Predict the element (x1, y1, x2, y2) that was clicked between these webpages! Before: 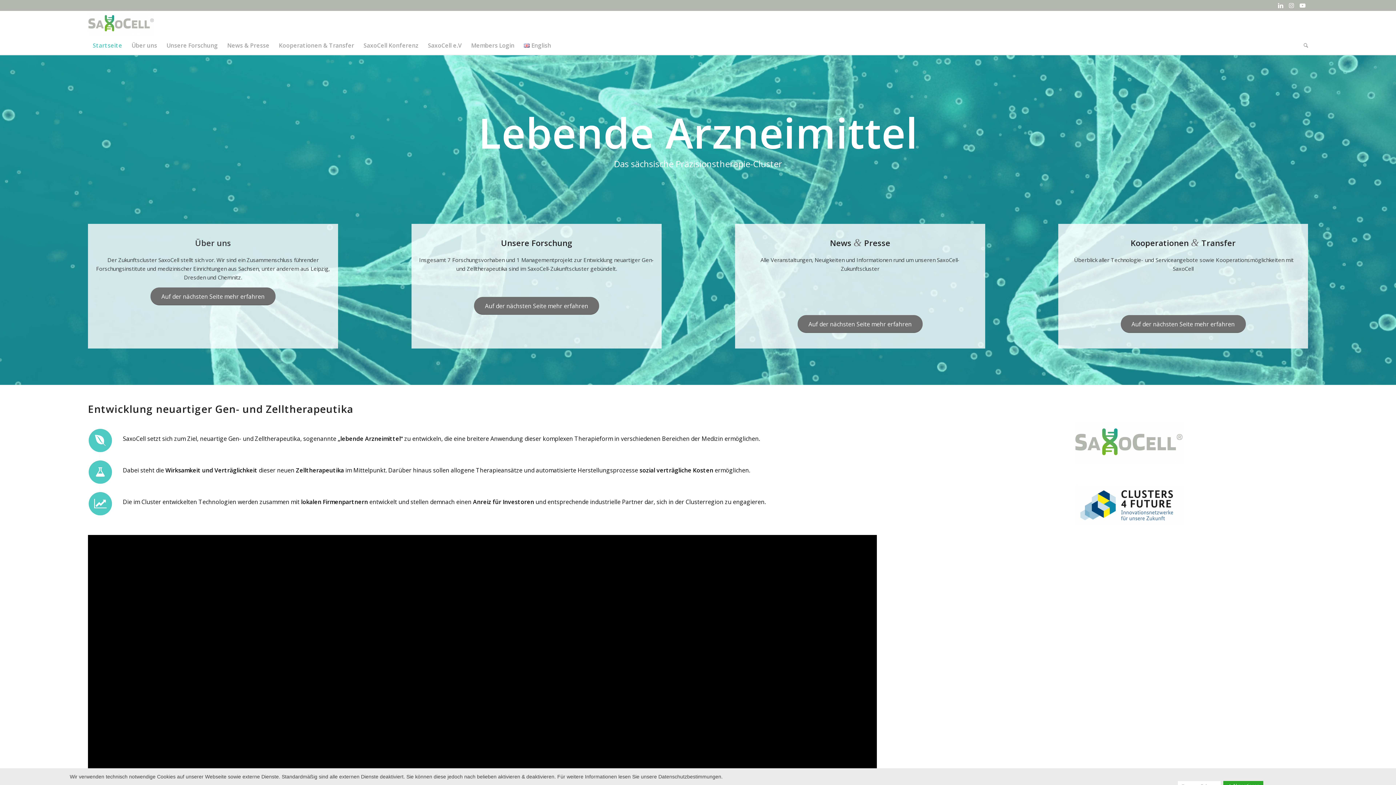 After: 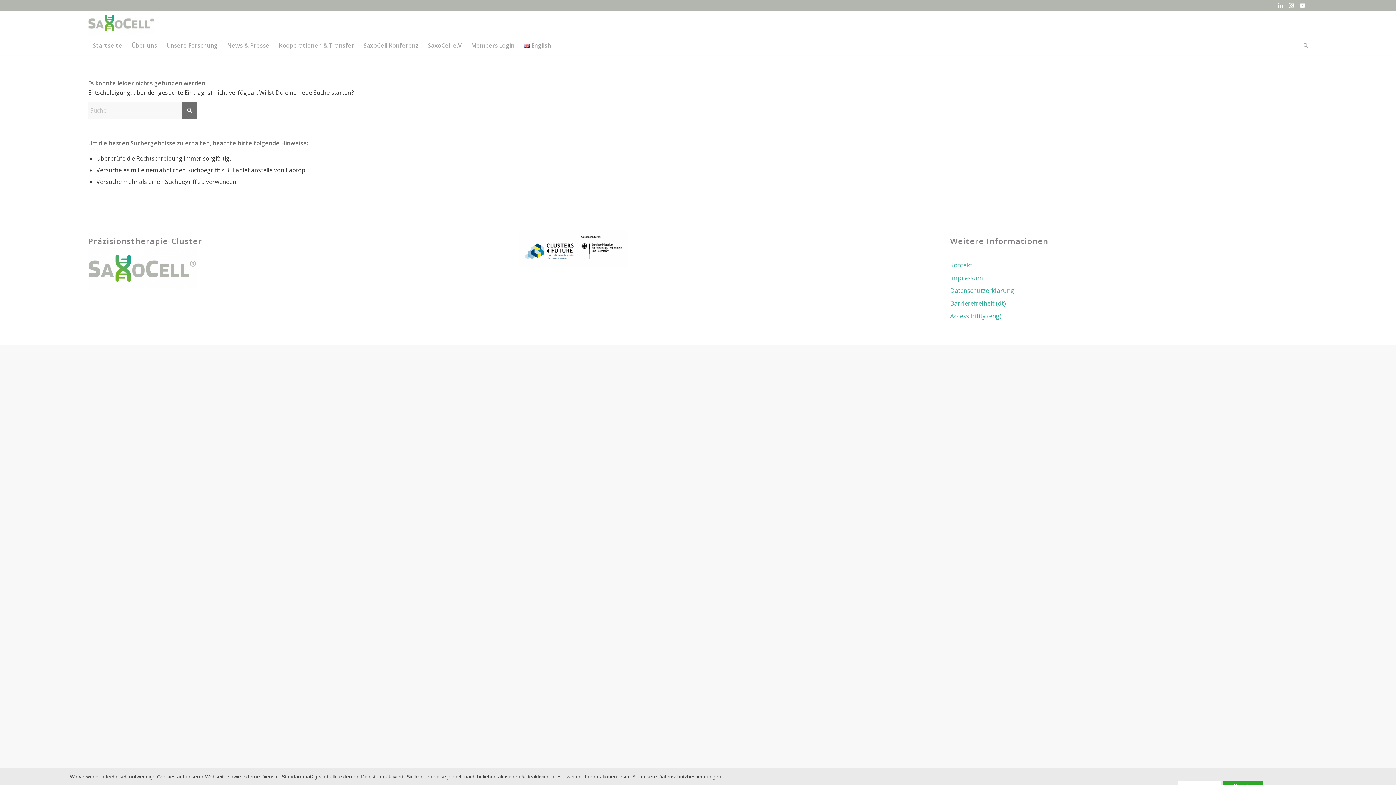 Action: label: Auf der nächsten Seite mehr erfahren bbox: (474, 296, 599, 314)